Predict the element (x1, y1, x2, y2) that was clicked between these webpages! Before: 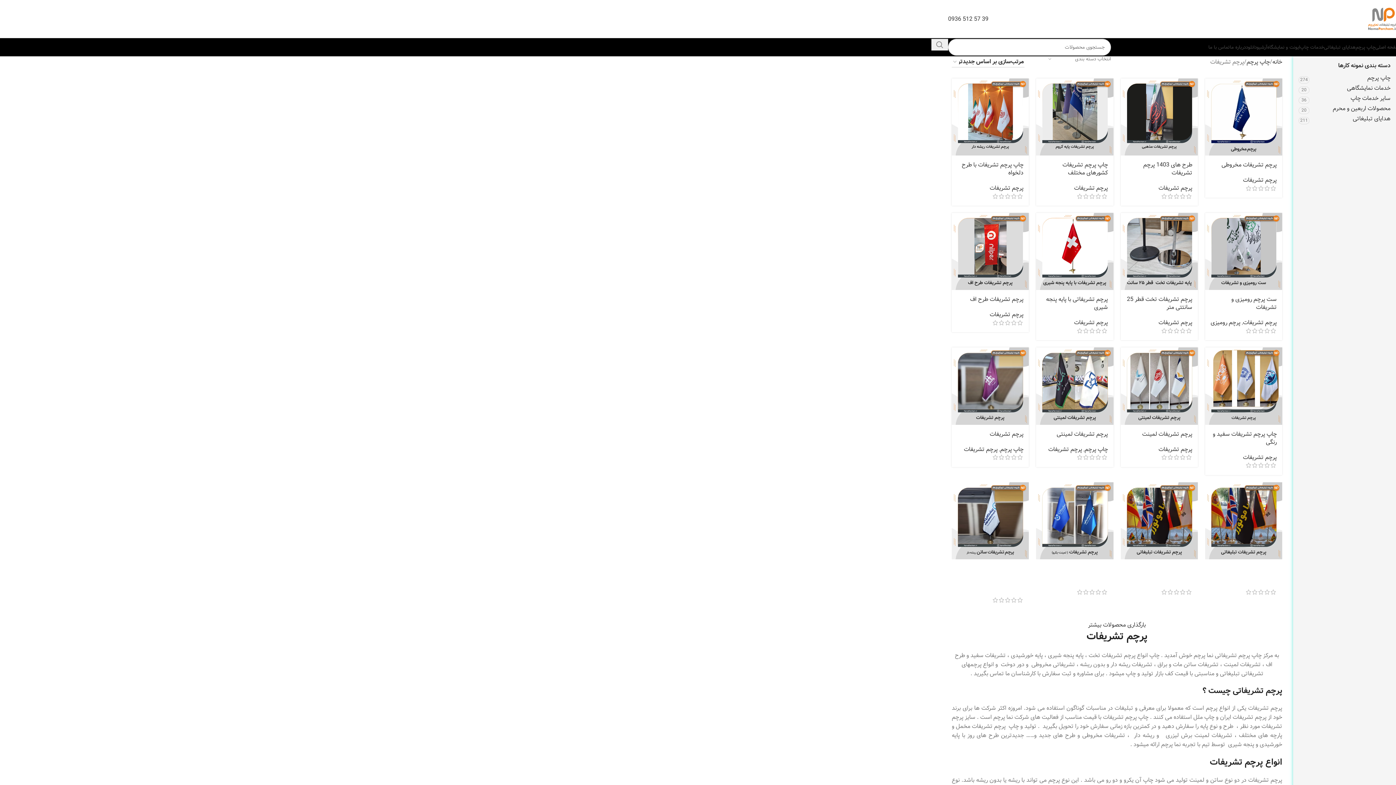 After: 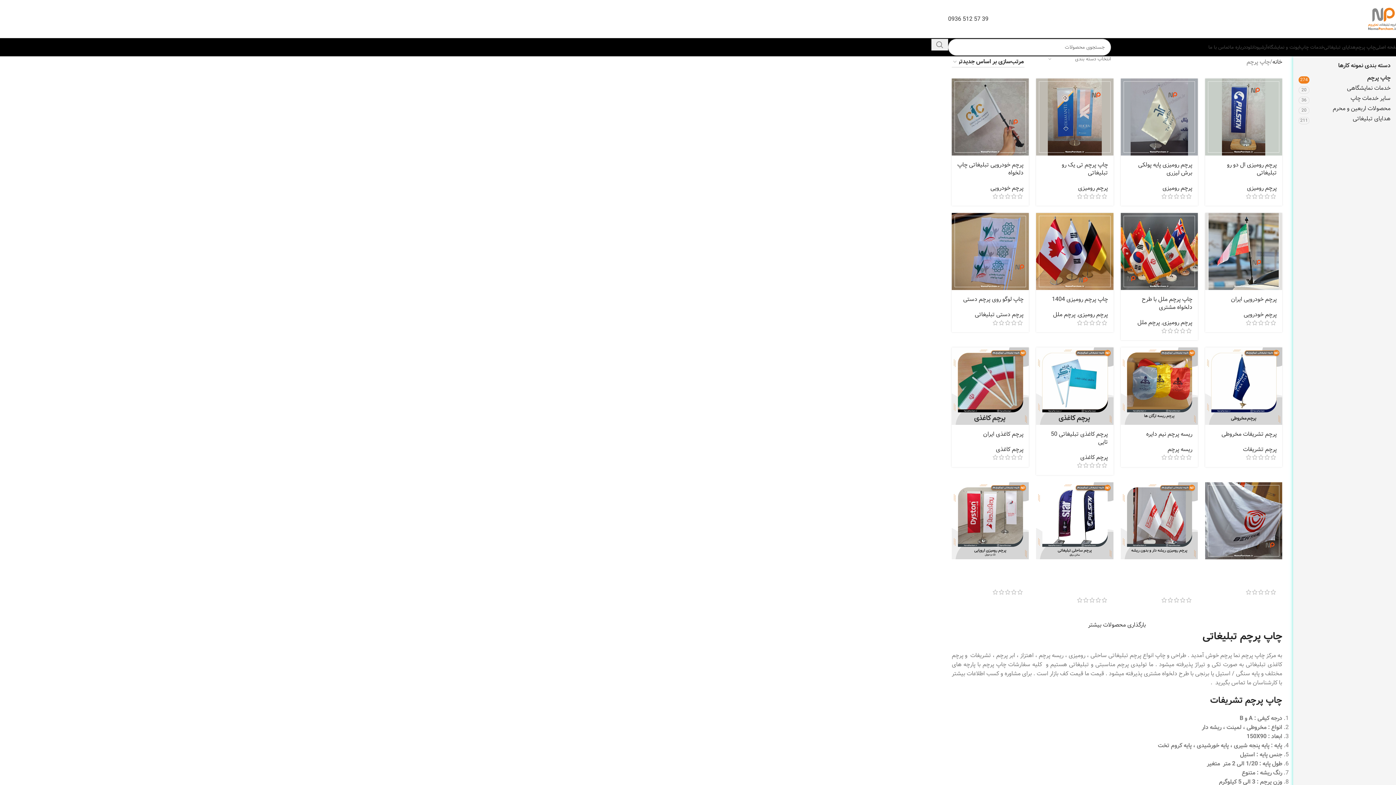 Action: label: چاپ پرچم bbox: (1246, 57, 1270, 66)